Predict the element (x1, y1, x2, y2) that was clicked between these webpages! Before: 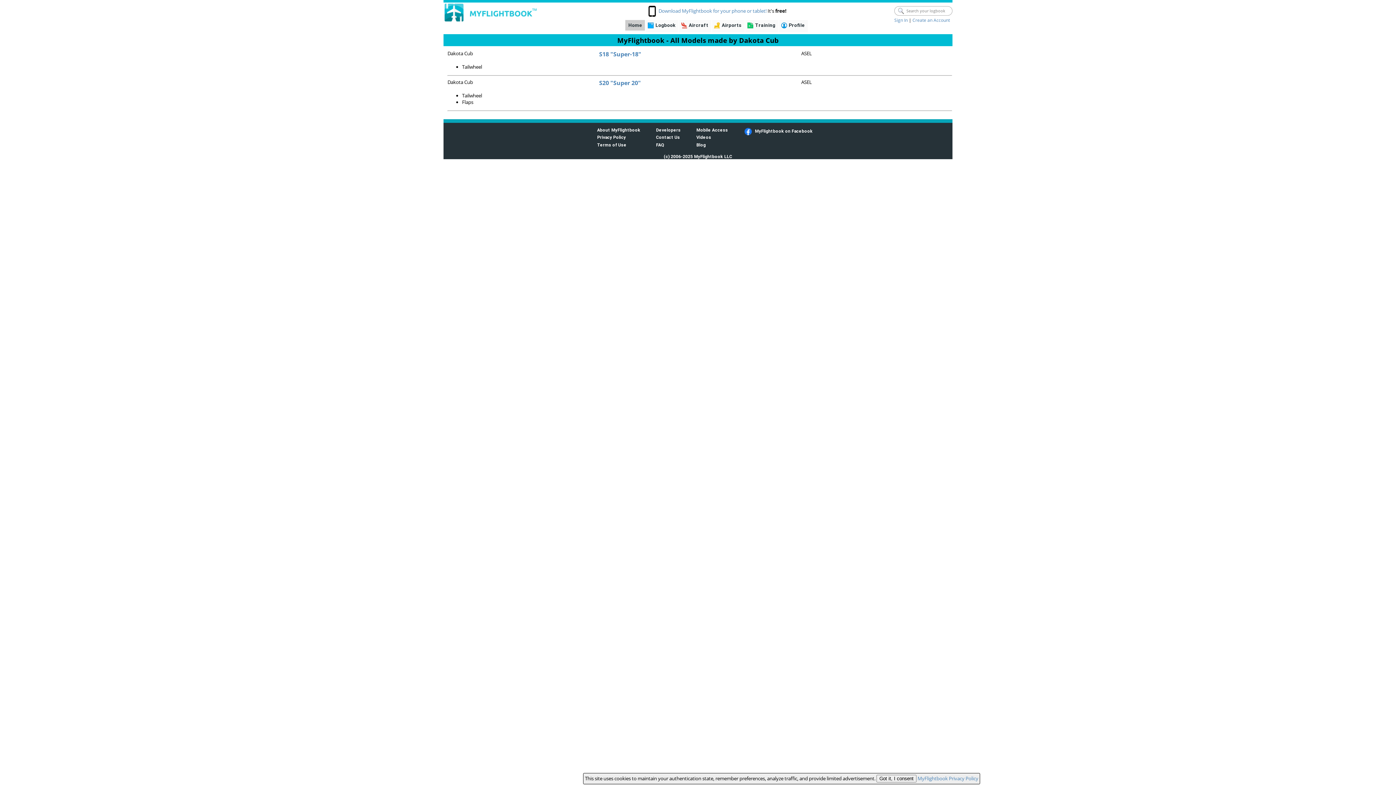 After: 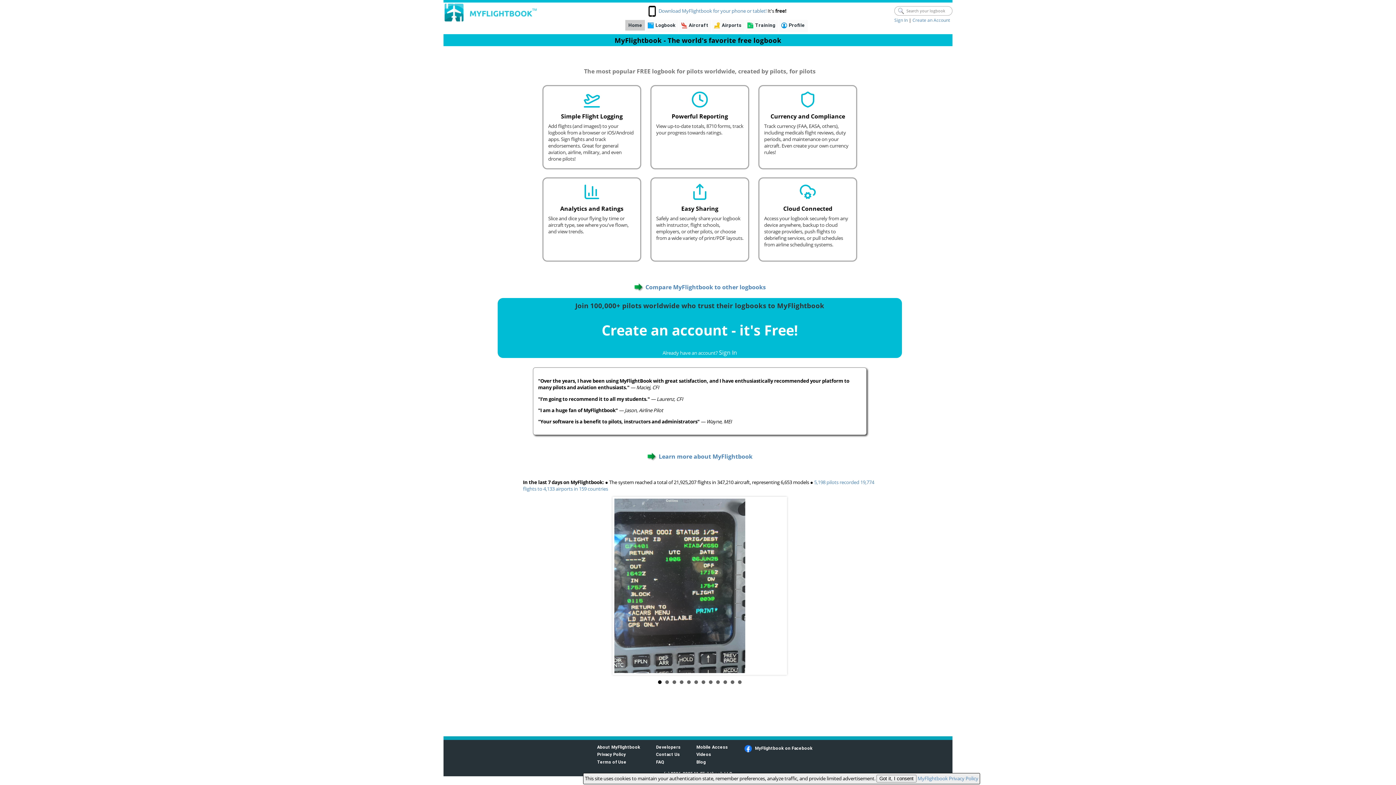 Action: bbox: (444, 16, 537, 22)